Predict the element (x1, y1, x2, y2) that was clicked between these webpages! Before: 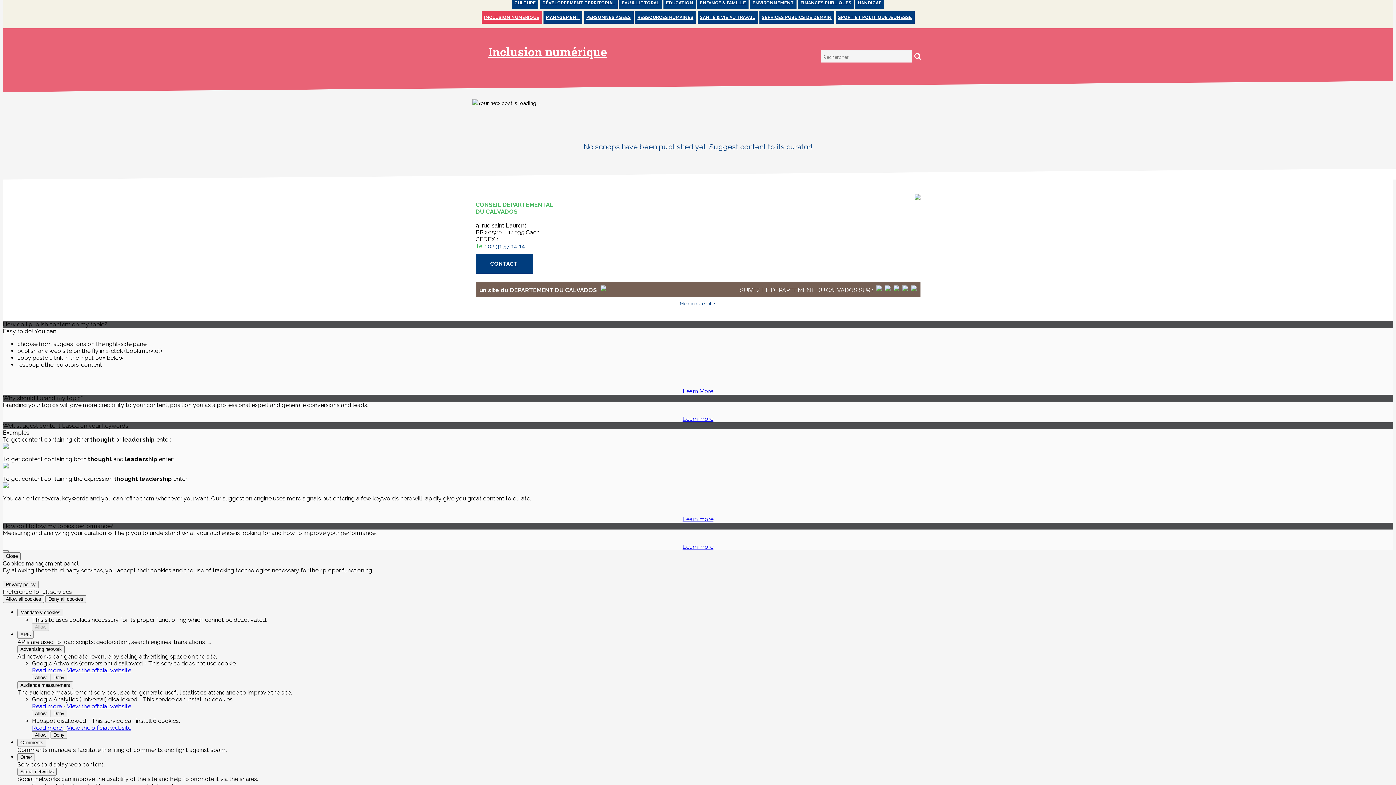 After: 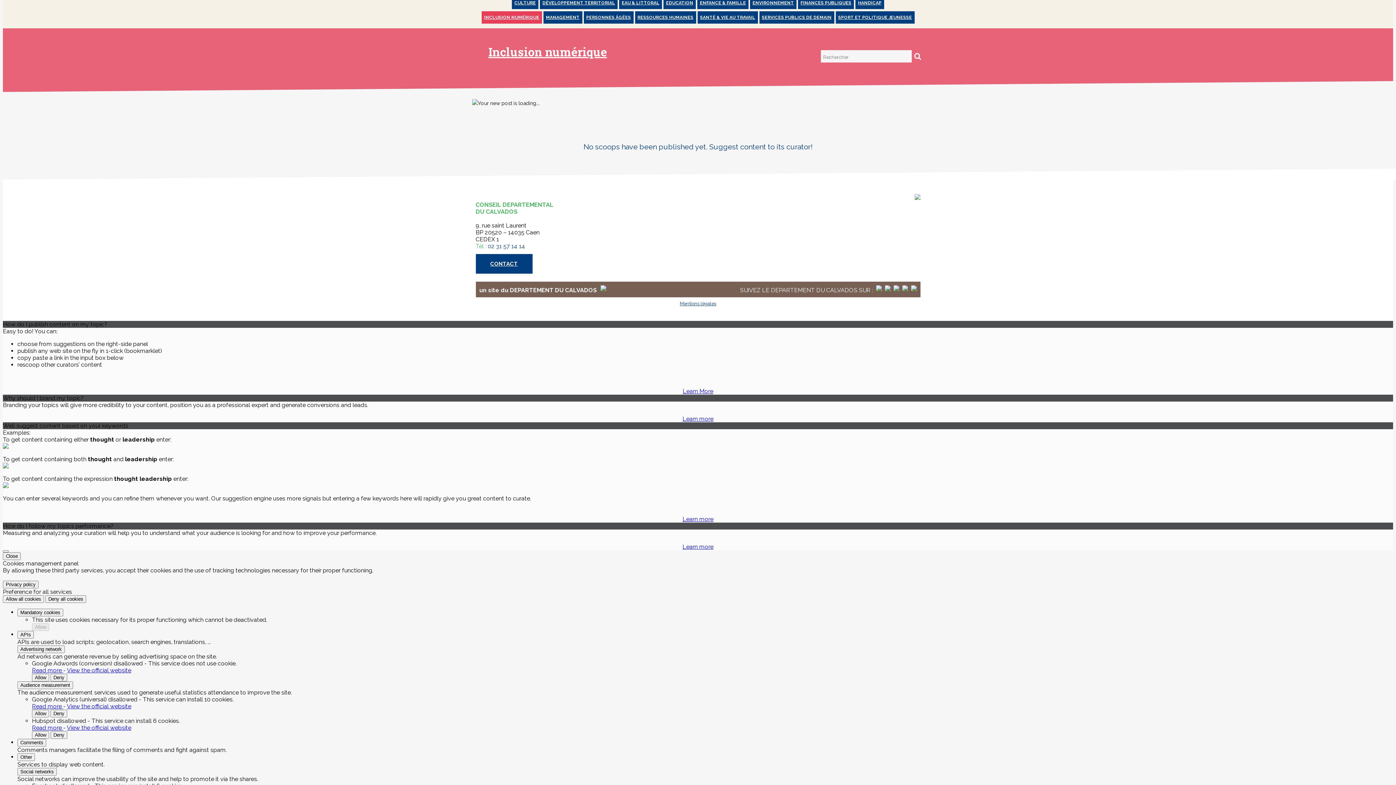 Action: bbox: (911, 285, 916, 292)